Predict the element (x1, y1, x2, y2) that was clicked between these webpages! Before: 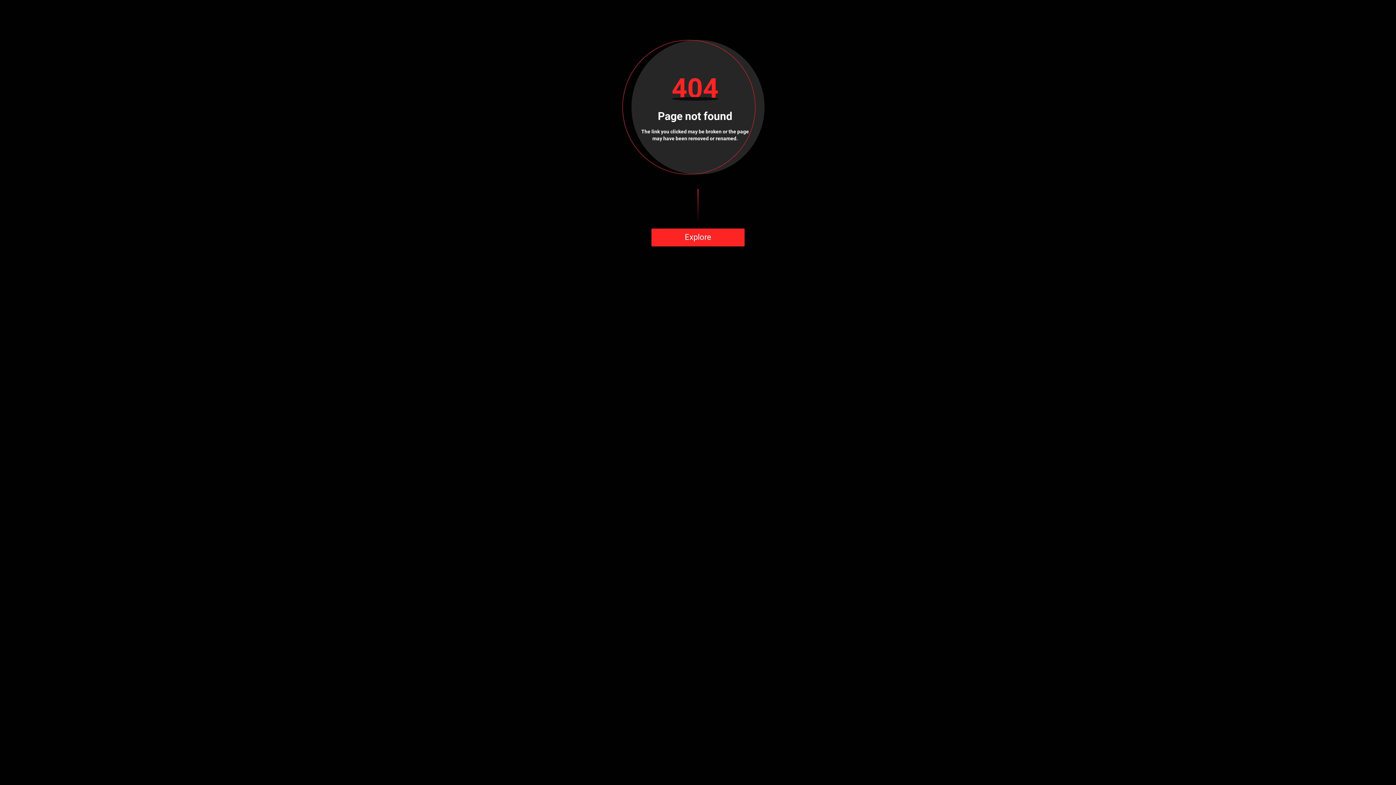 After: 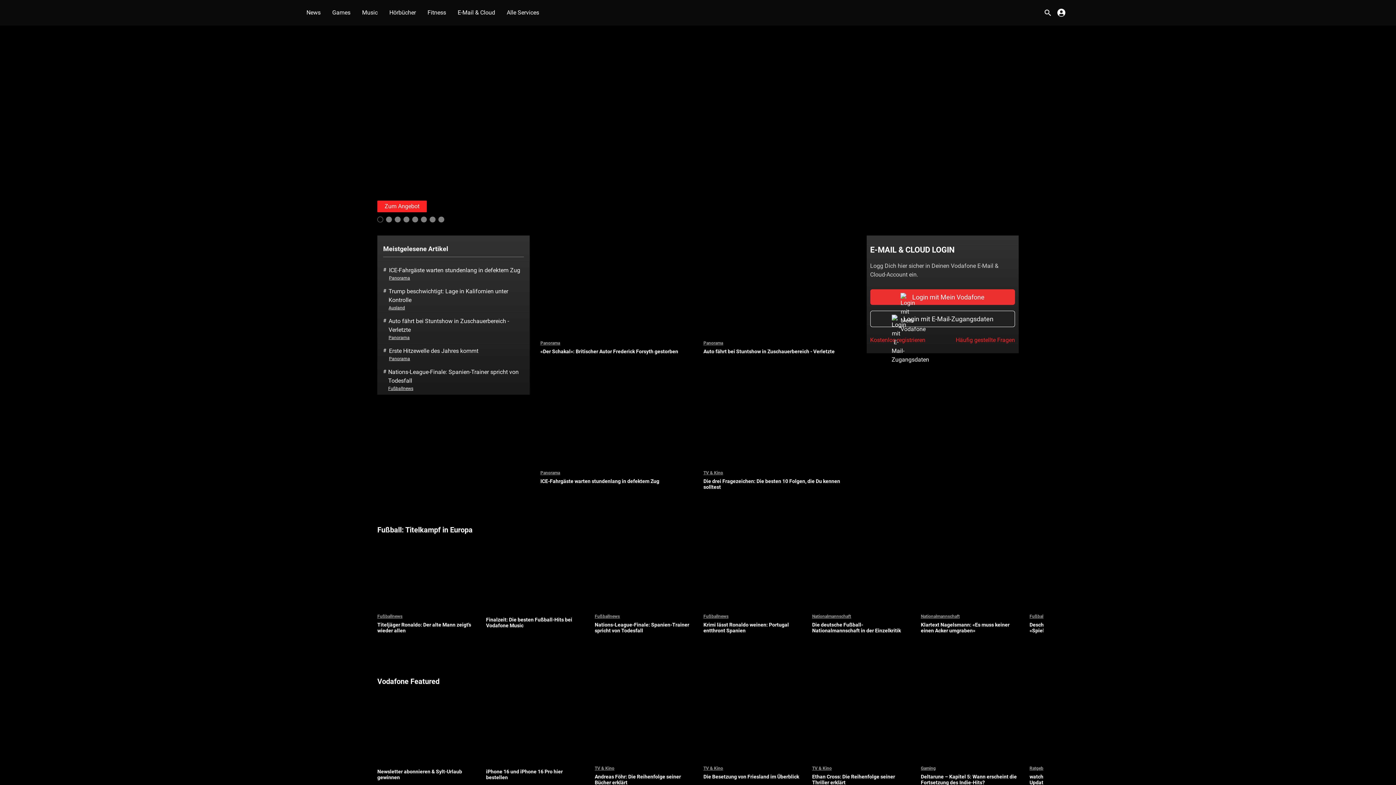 Action: label: Explore bbox: (651, 228, 744, 246)